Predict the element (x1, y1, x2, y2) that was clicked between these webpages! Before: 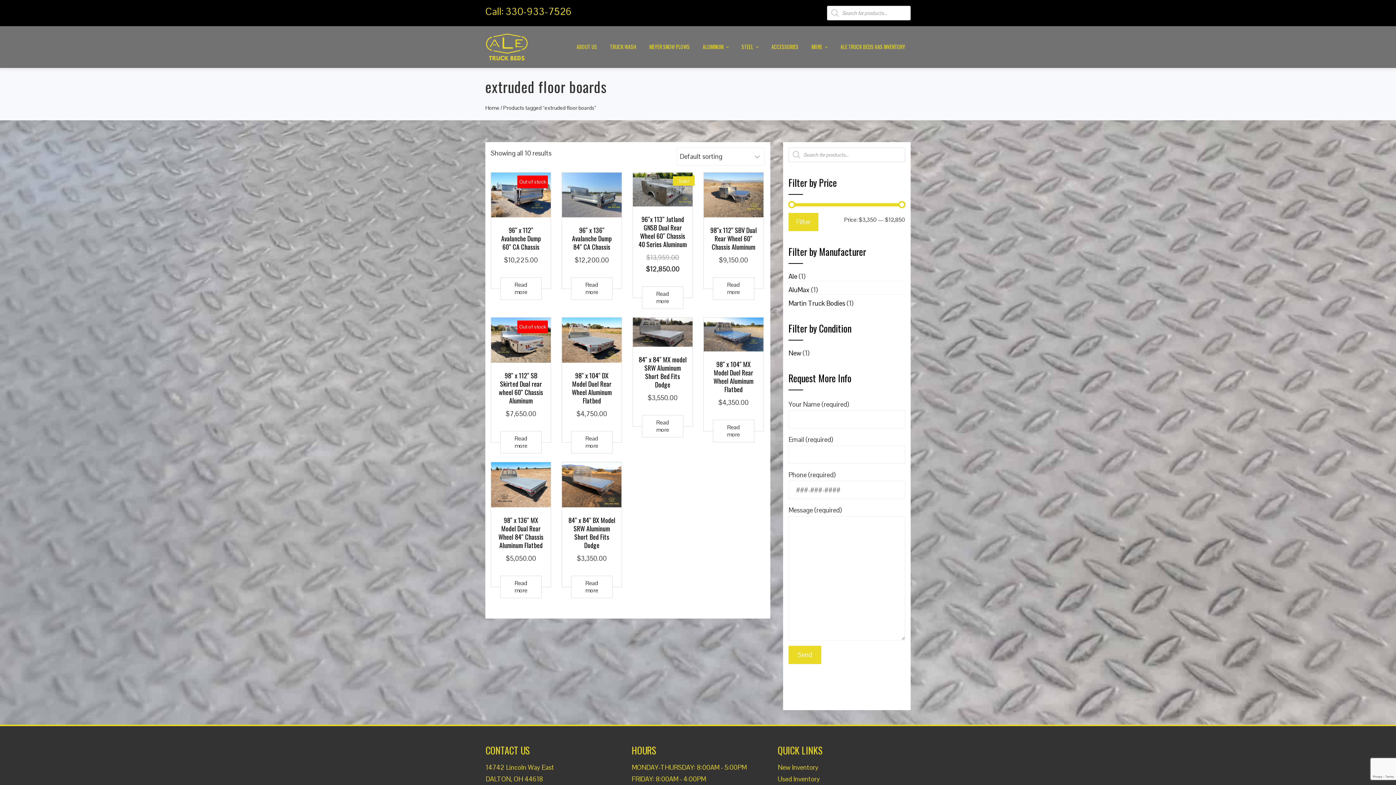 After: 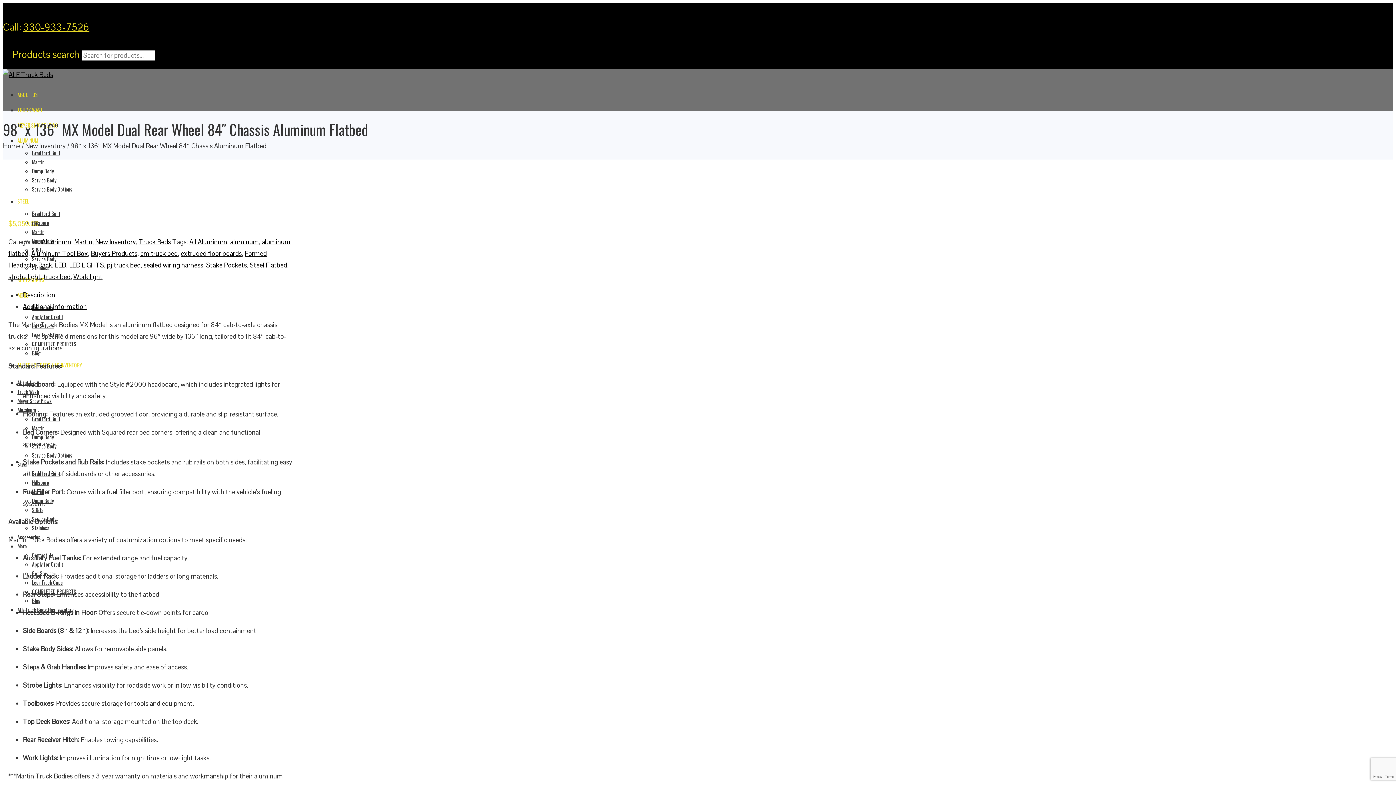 Action: bbox: (491, 462, 550, 507)